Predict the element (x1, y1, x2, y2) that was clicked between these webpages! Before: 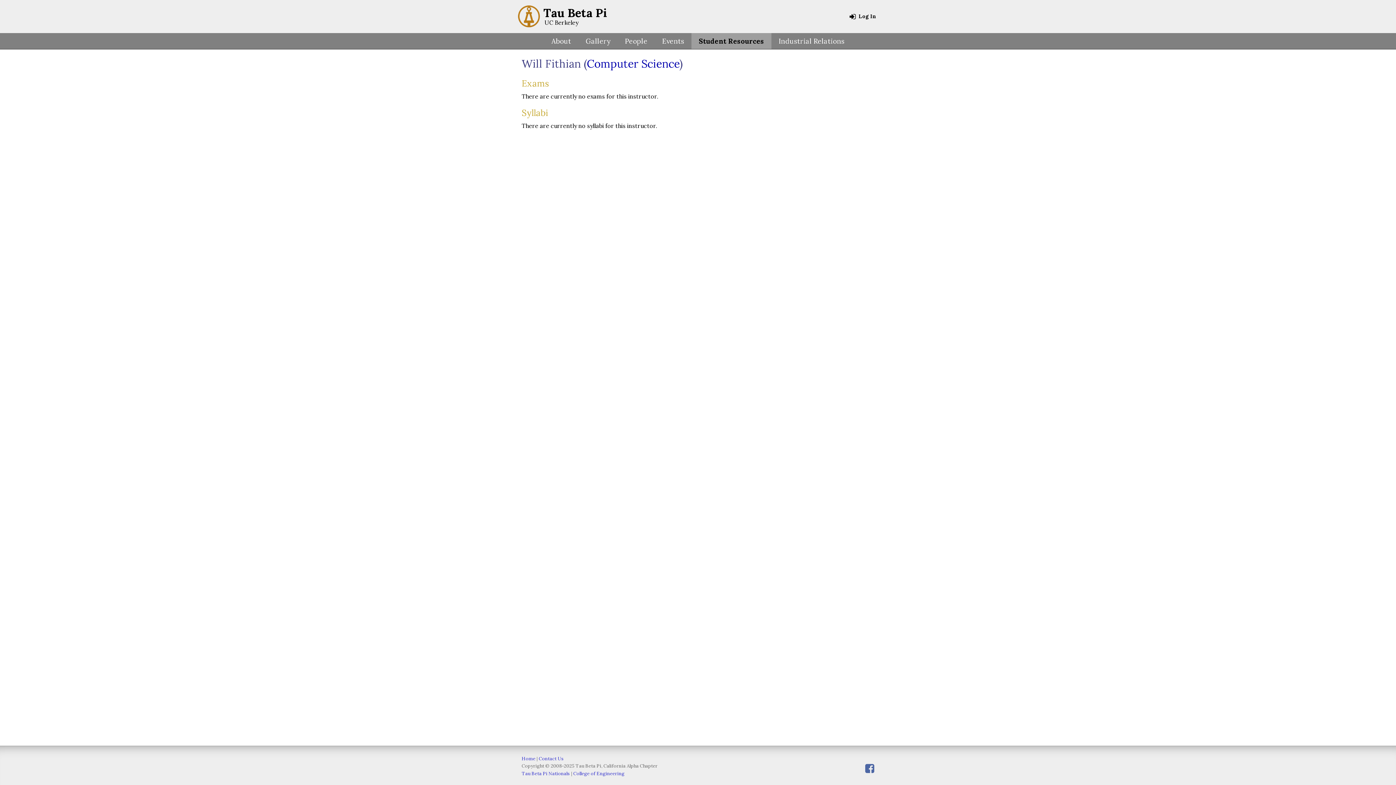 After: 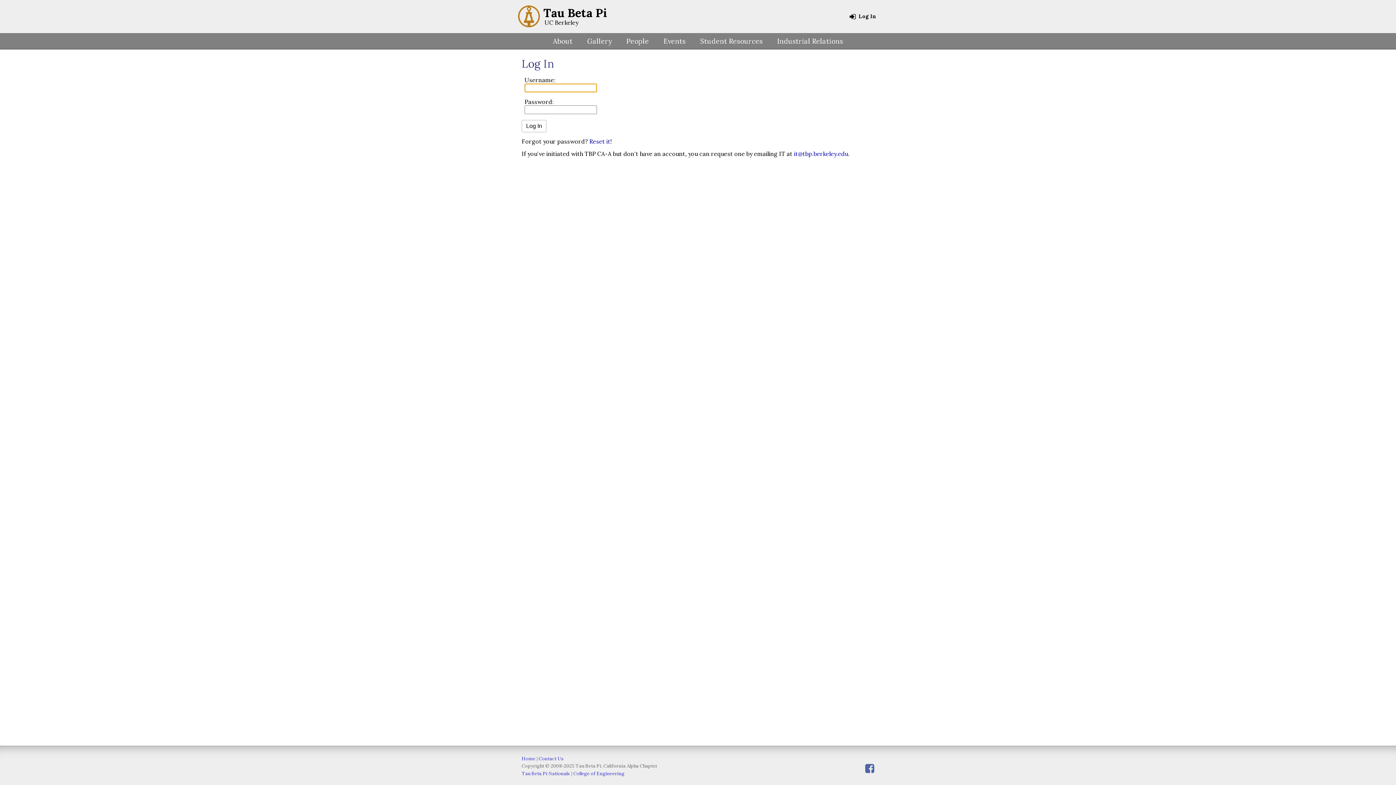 Action: bbox: (849, 13, 876, 19) label:  Log In